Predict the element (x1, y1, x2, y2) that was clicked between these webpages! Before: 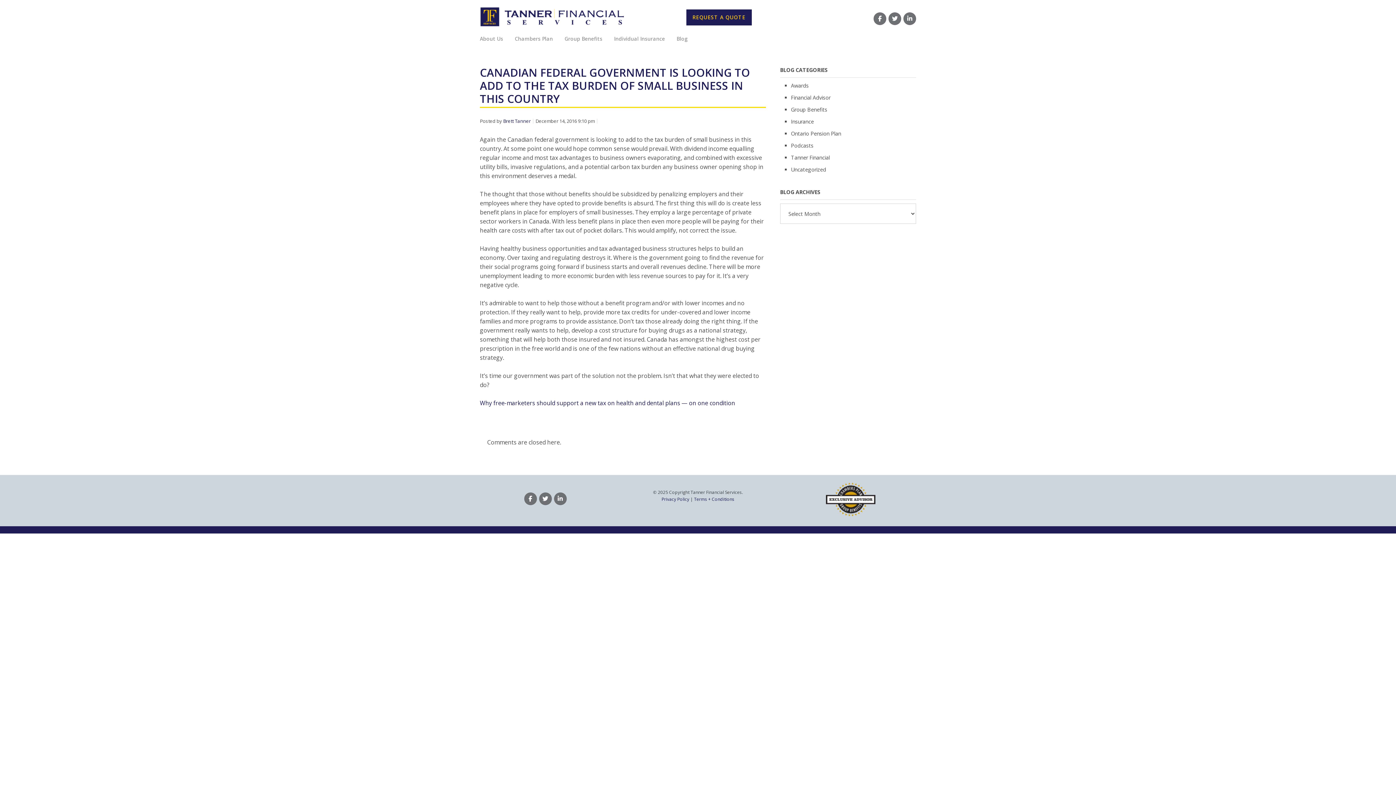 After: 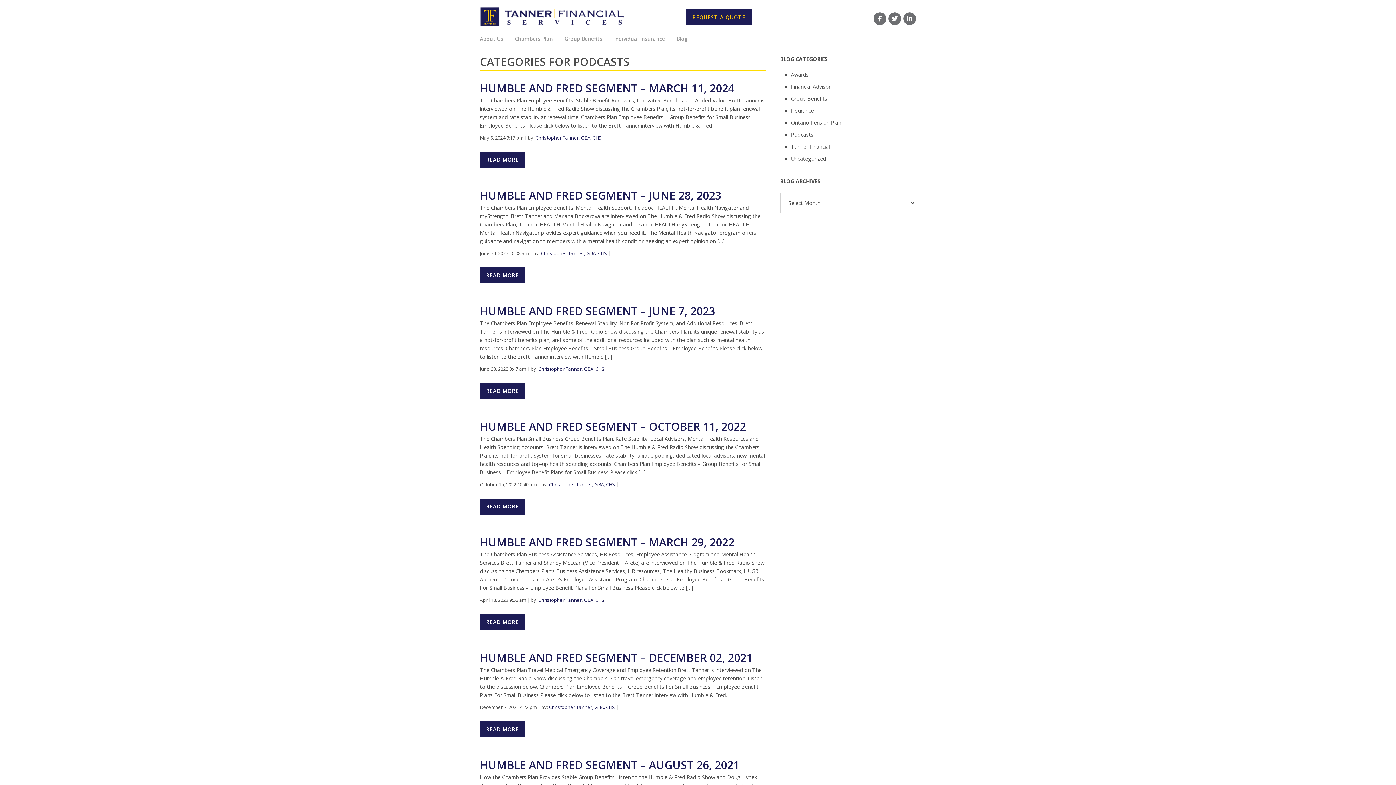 Action: bbox: (791, 142, 813, 149) label: Podcasts